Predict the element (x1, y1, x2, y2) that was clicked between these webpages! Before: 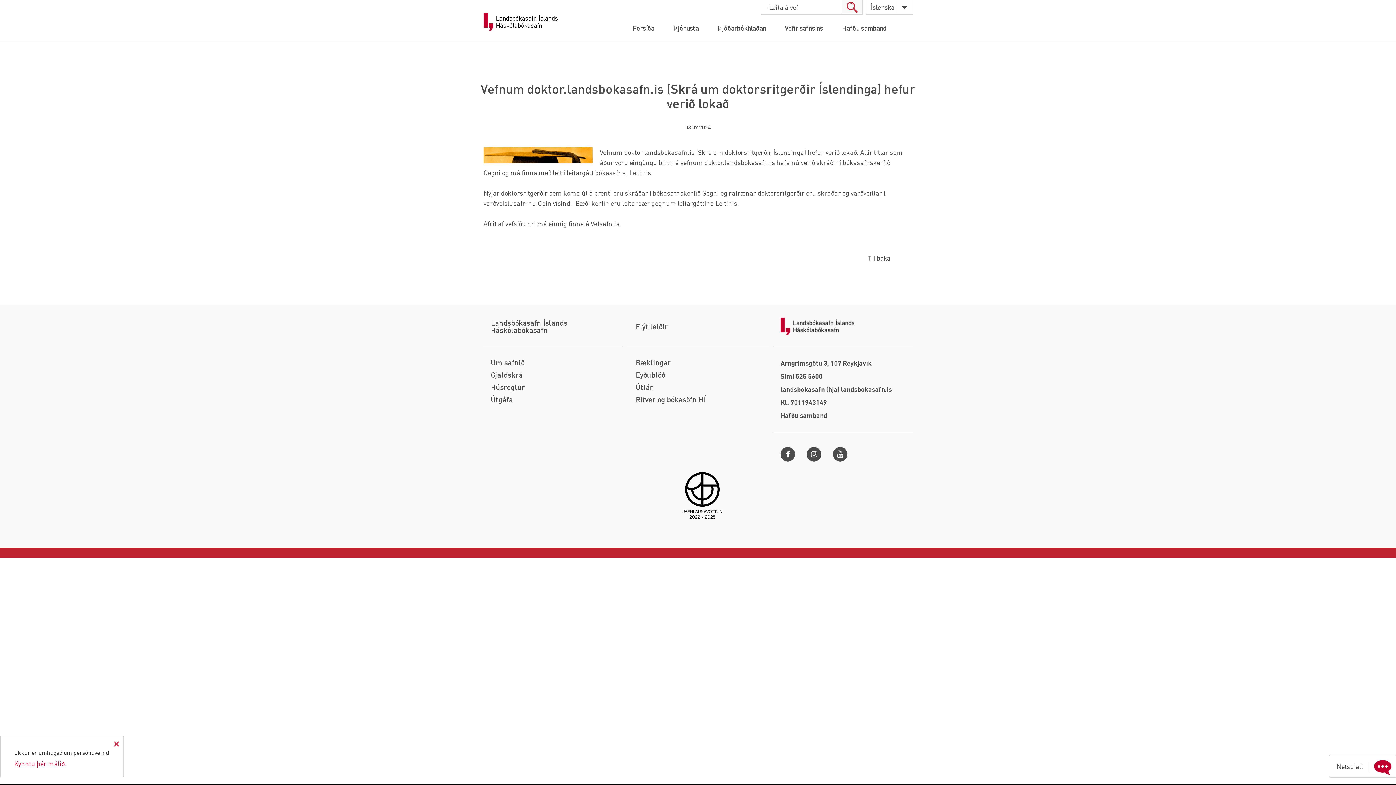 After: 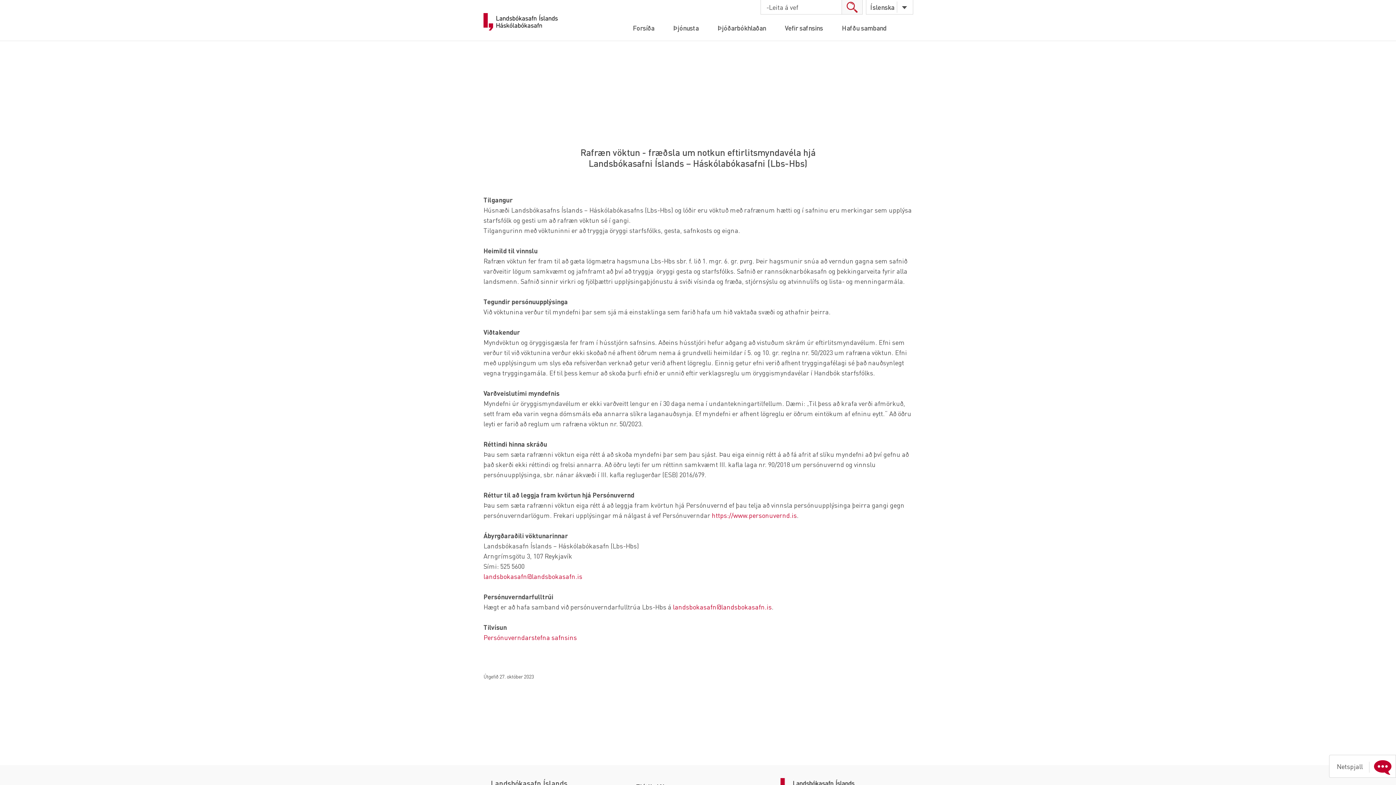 Action: bbox: (14, 759, 66, 768) label: Kynntu þér málið.